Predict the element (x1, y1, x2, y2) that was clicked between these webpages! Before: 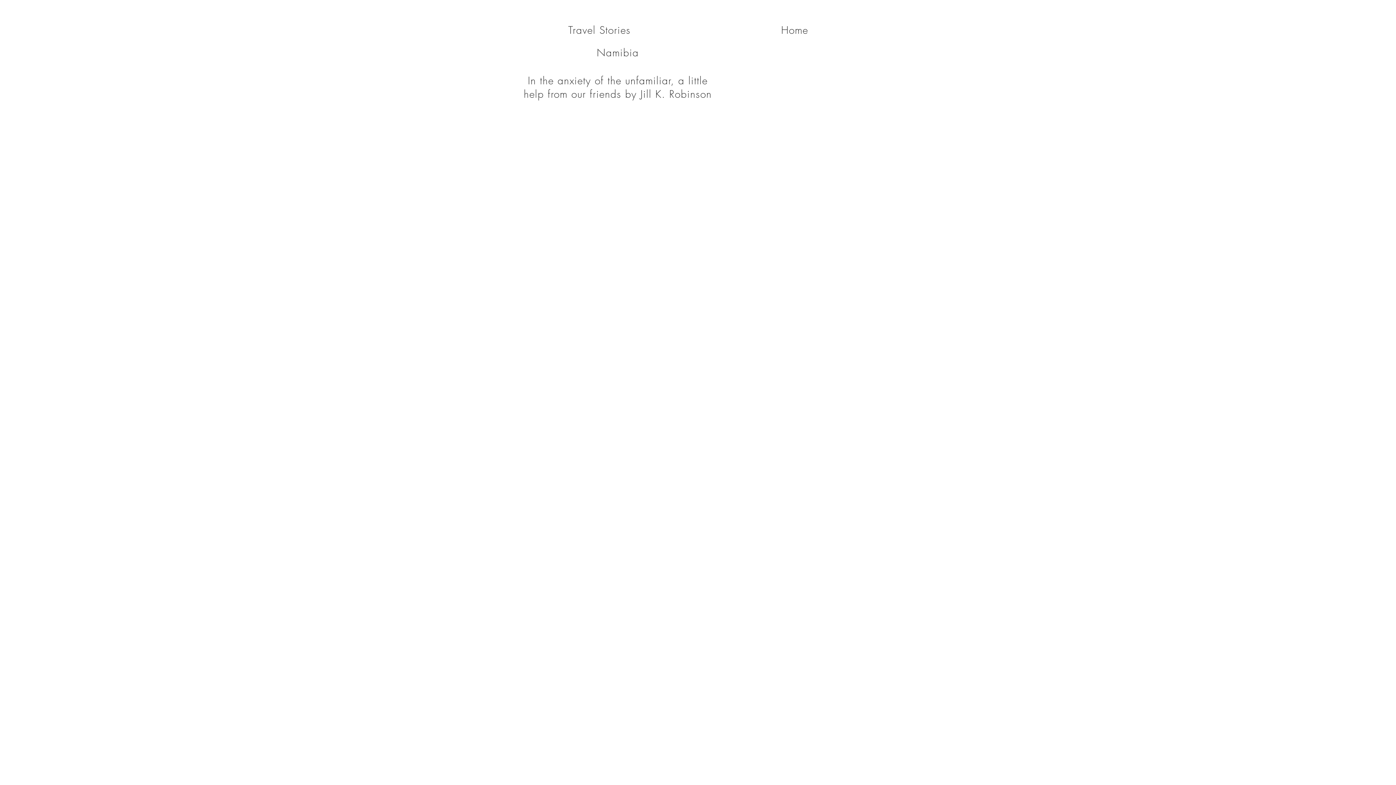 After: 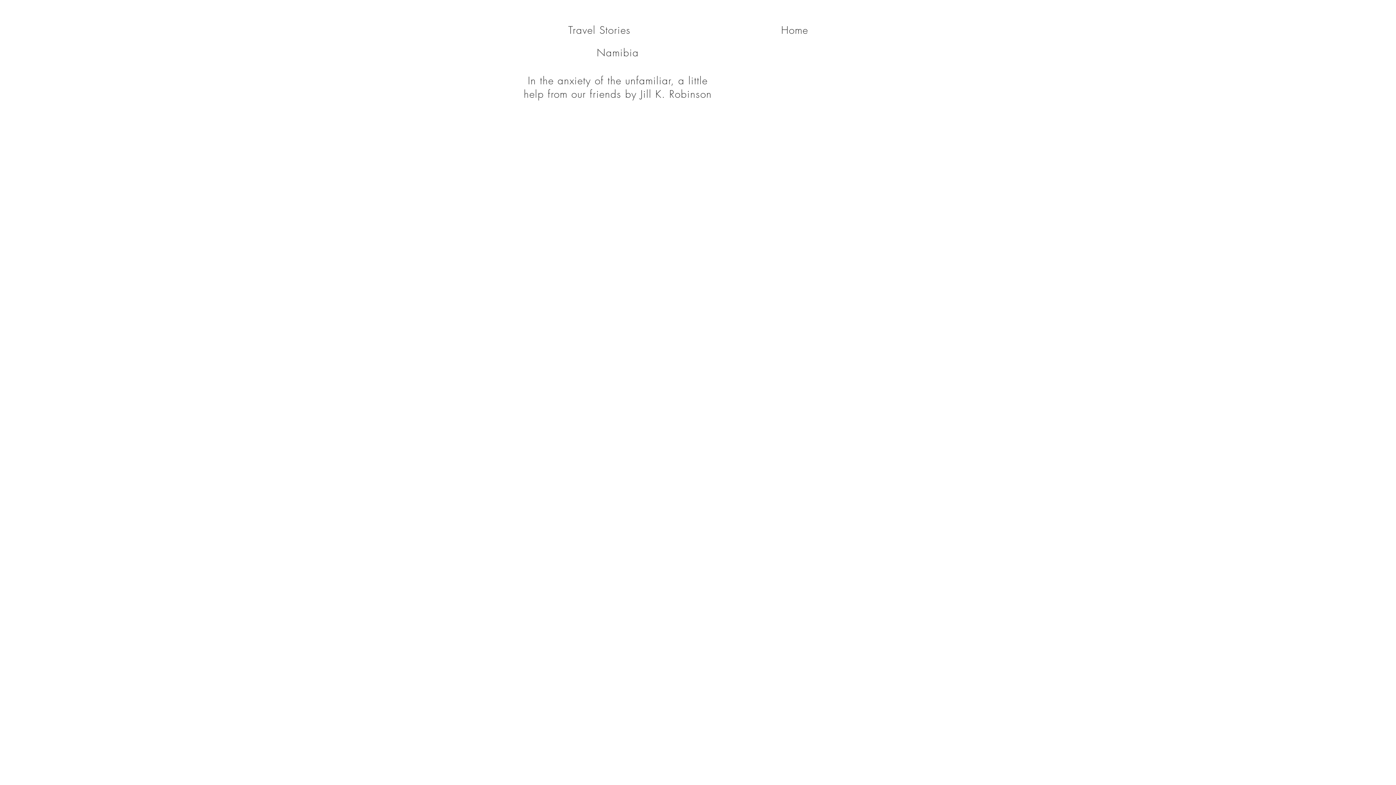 Action: label: In the anxiety of the unfamiliar, a little help from our friends by Jill K. Robinson bbox: (523, 75, 712, 100)